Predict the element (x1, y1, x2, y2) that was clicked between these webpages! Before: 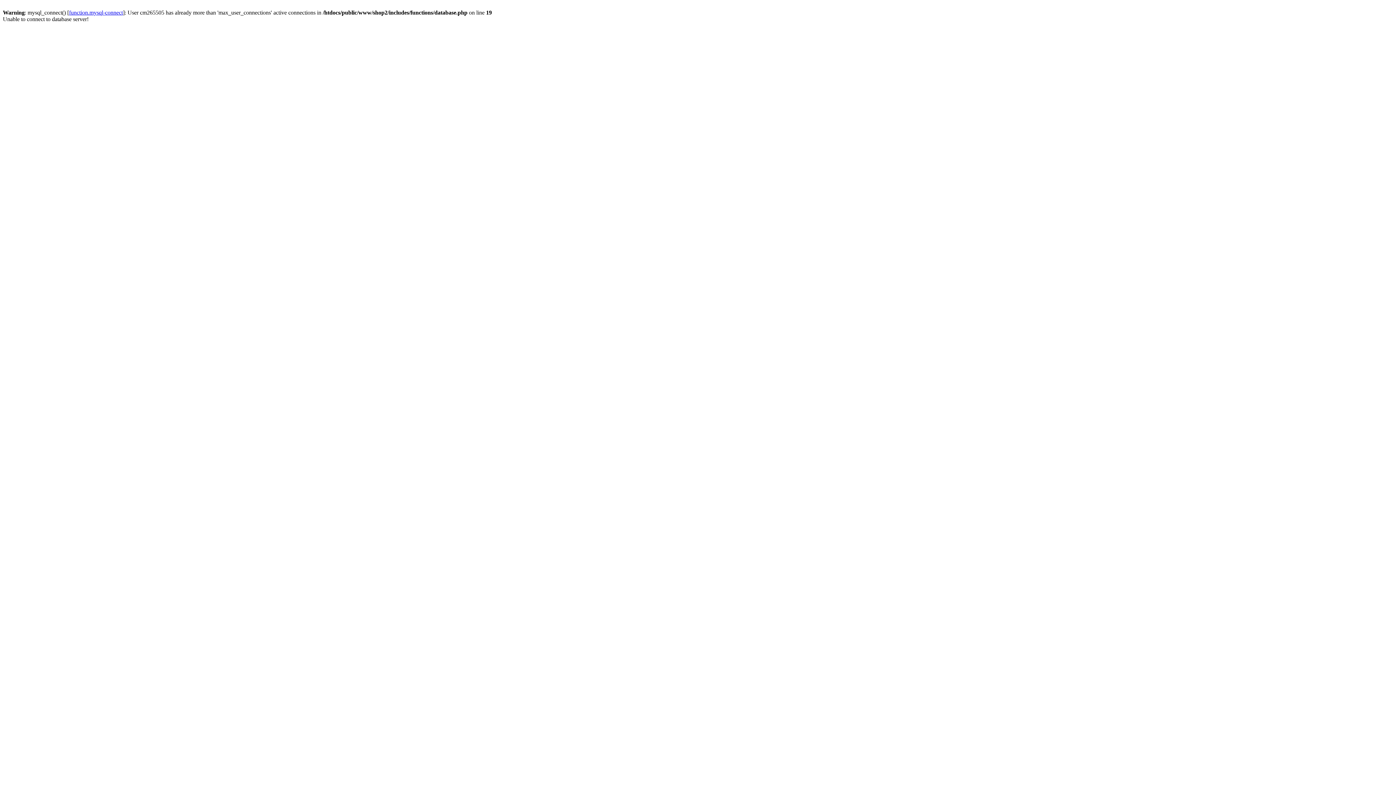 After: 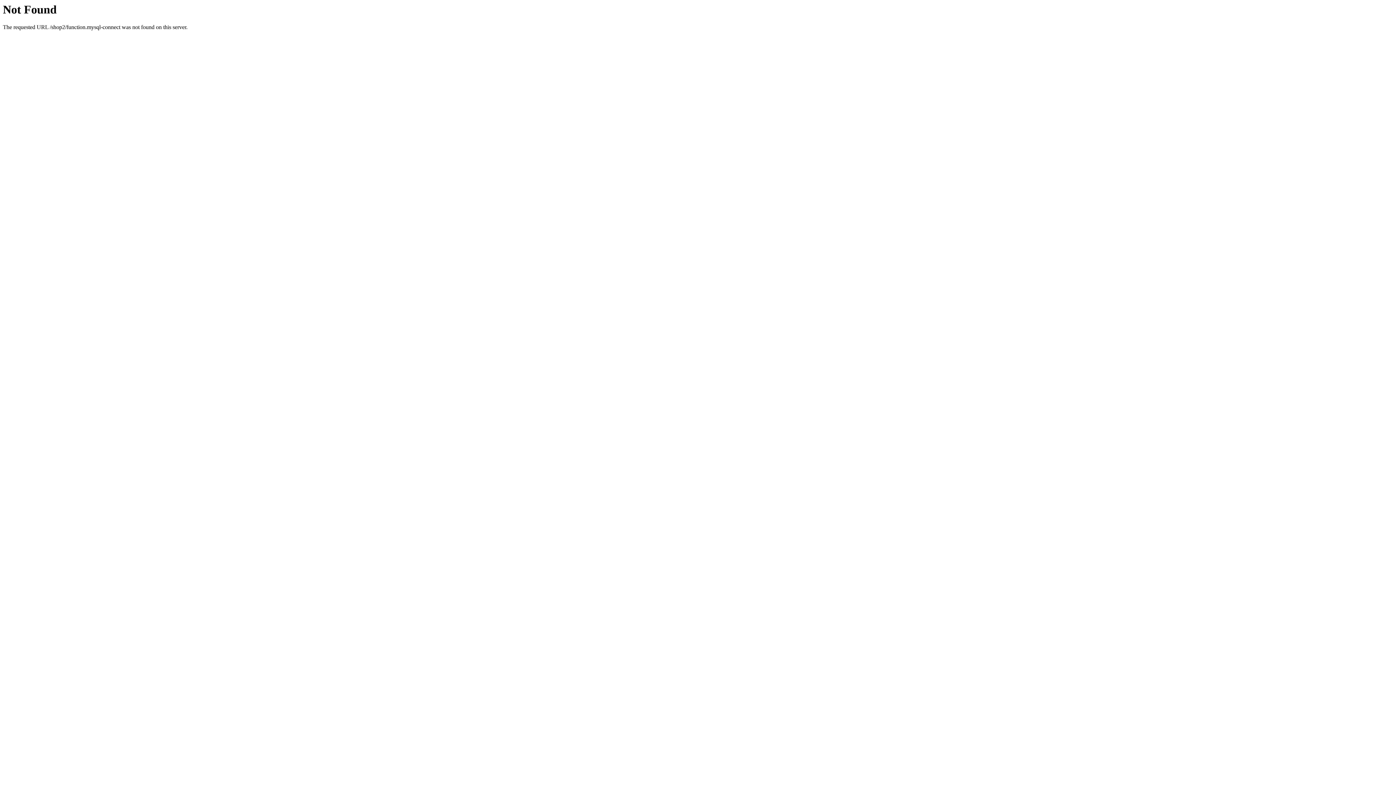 Action: label: function.mysql-connect bbox: (69, 9, 122, 15)